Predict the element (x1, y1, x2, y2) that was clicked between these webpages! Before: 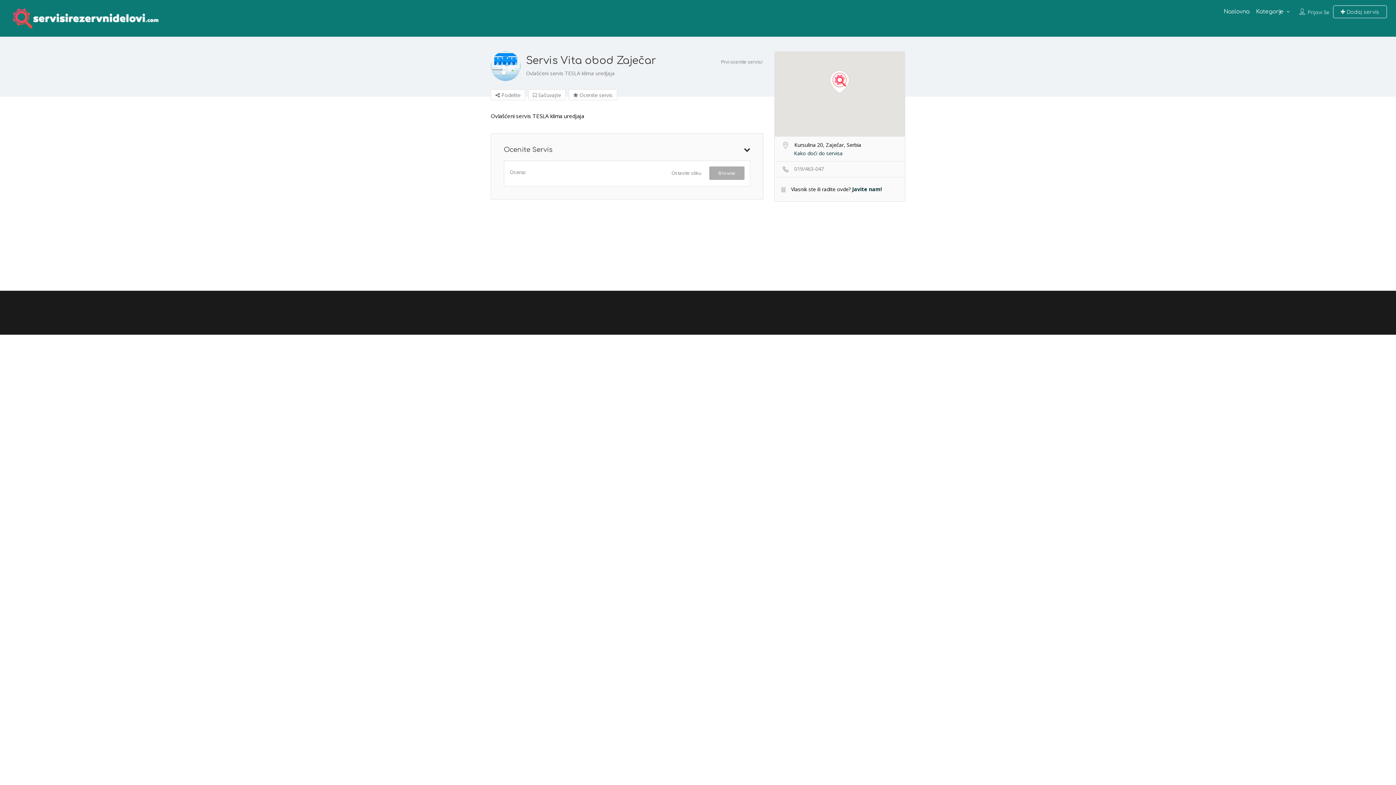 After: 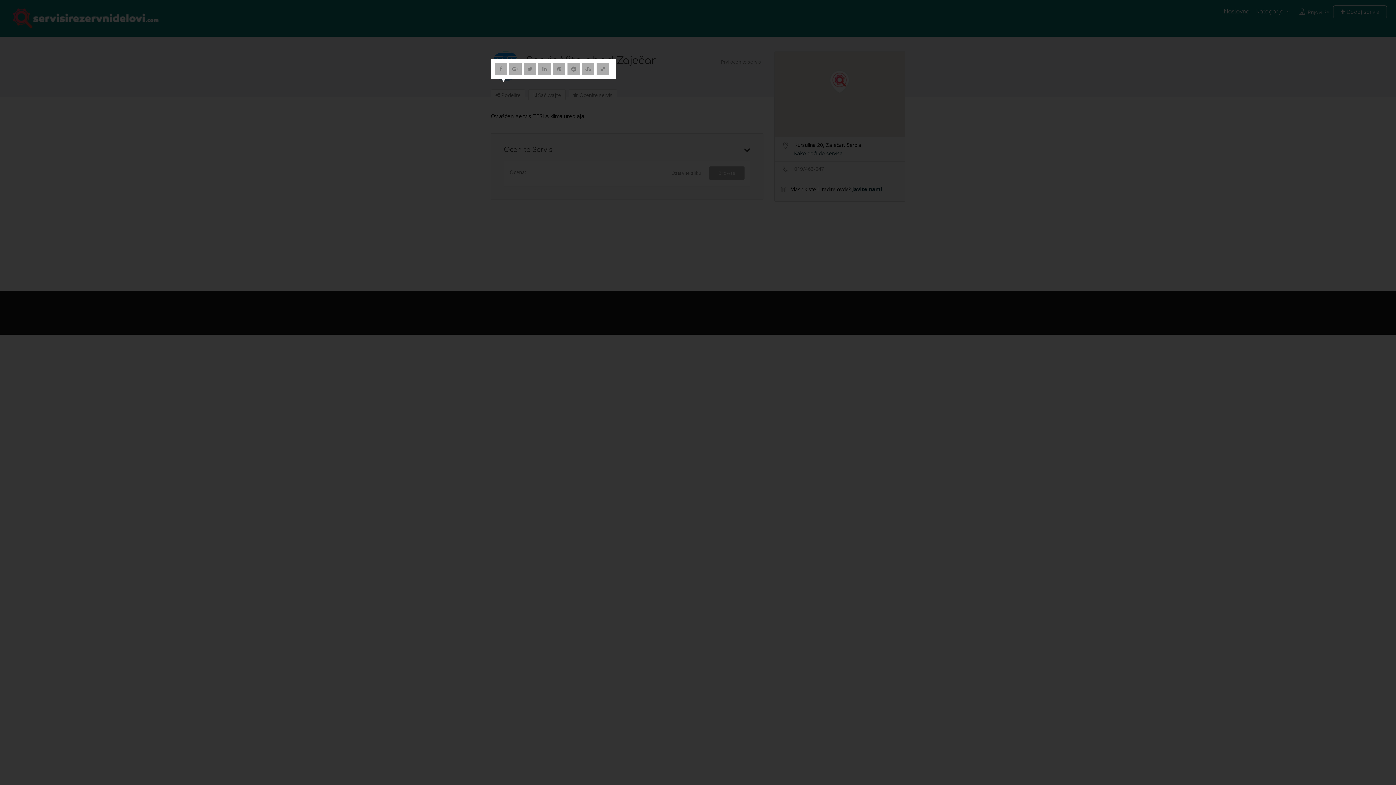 Action: label:  Podelite bbox: (490, 89, 525, 100)